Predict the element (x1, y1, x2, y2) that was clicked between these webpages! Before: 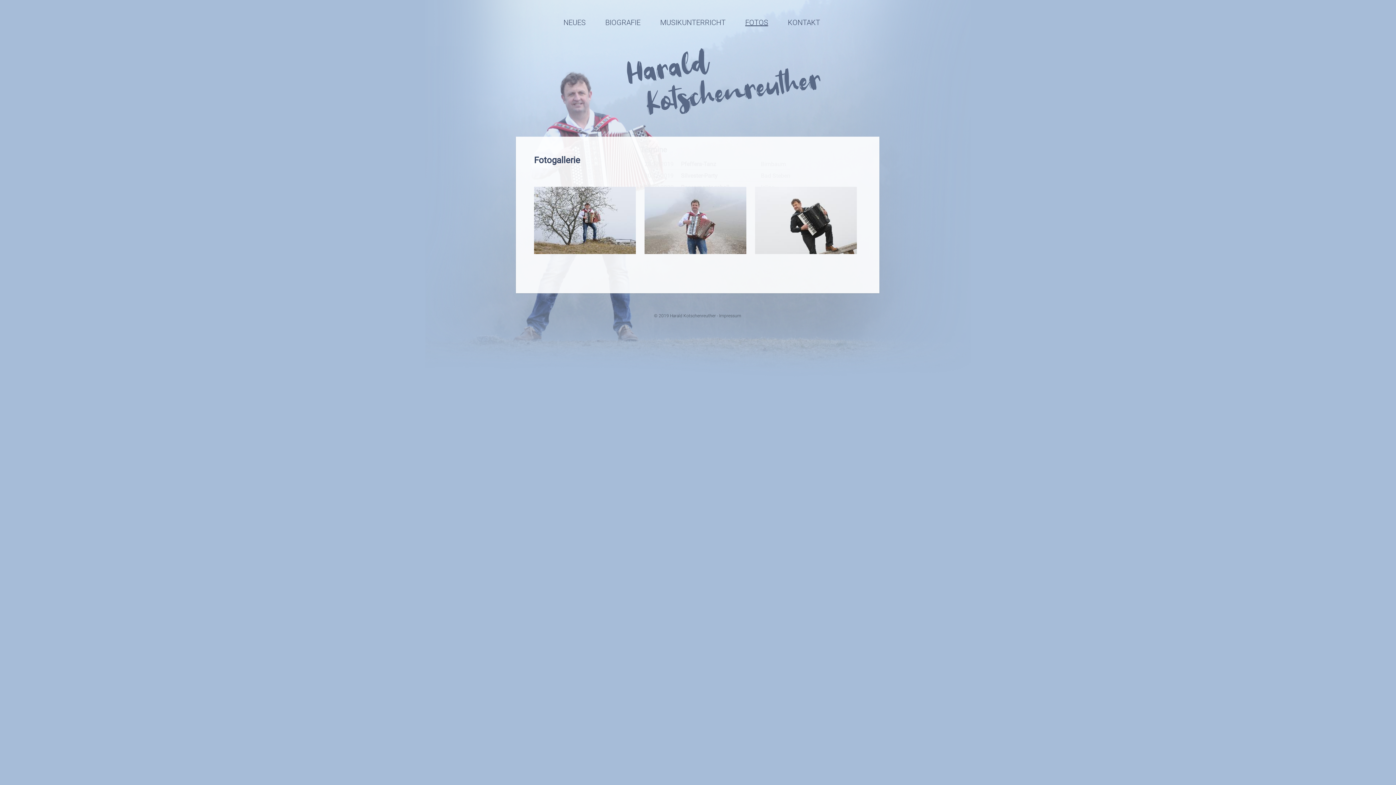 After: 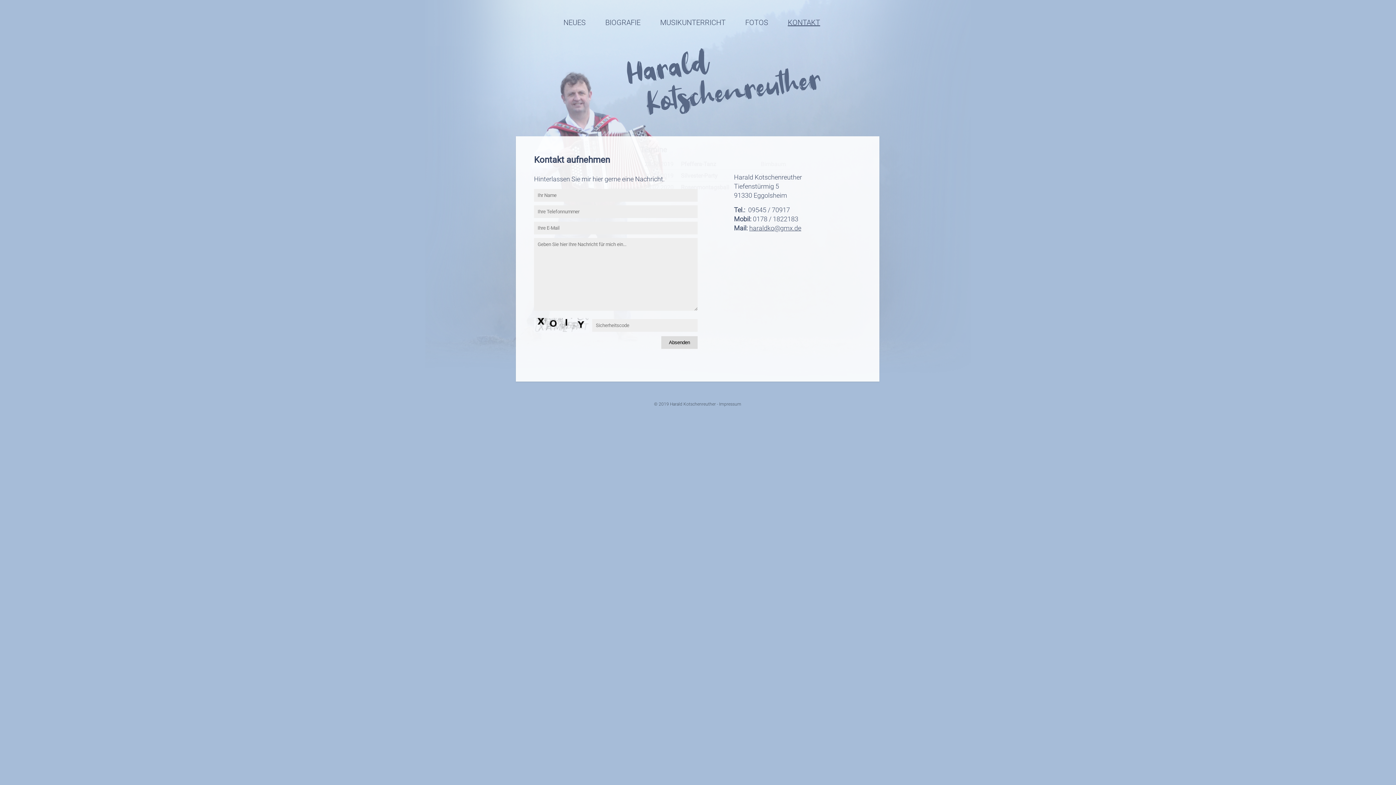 Action: label: KONTAKT bbox: (778, 18, 829, 27)